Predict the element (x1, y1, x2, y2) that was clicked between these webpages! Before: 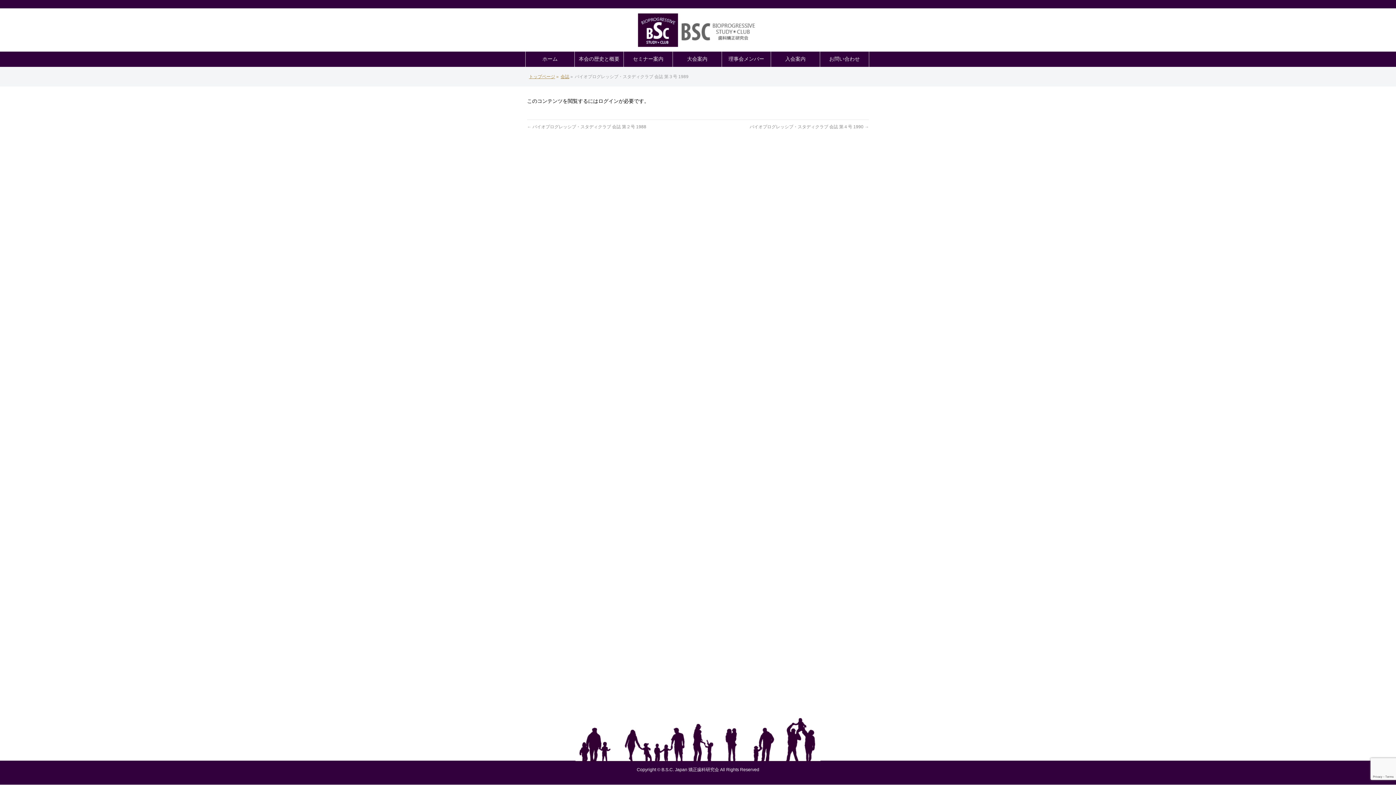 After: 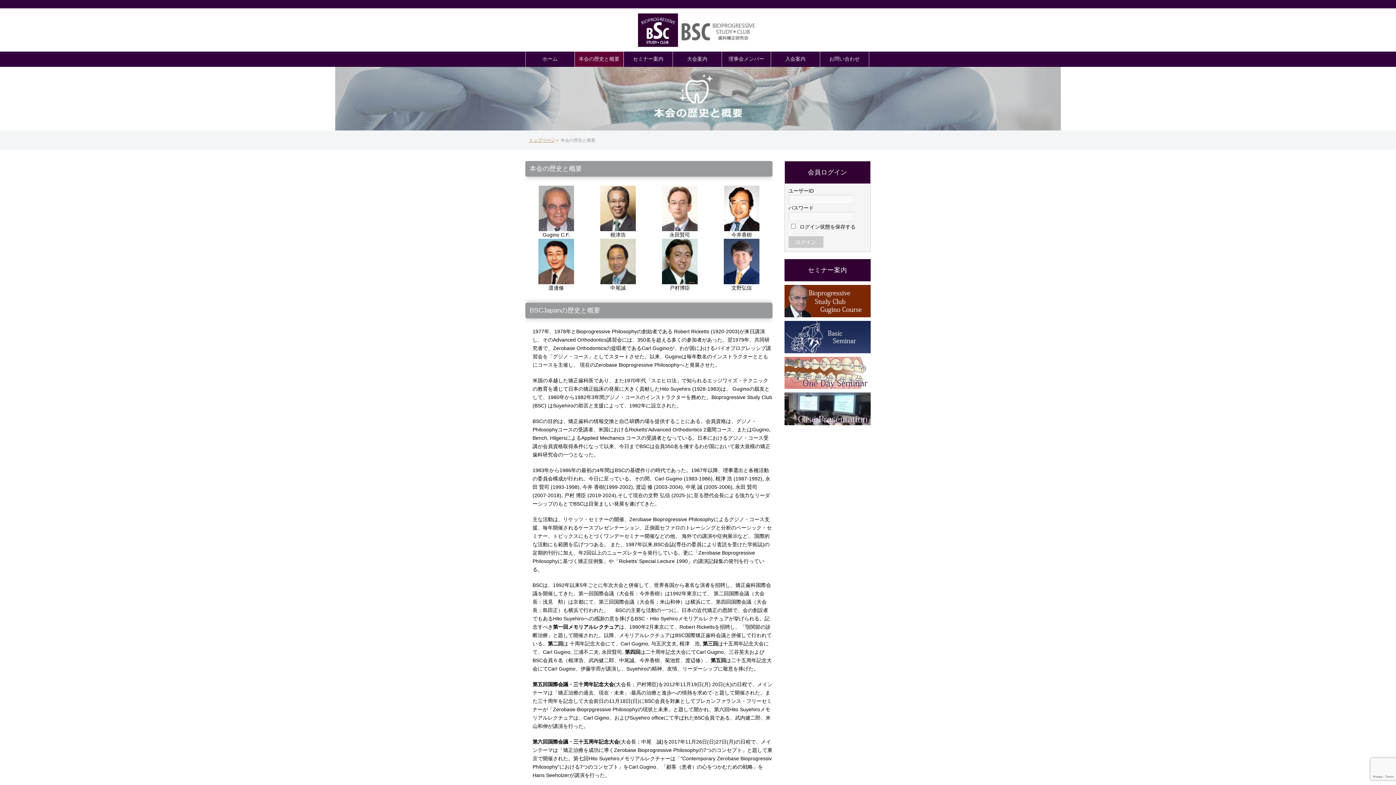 Action: label: 本会の歴史と概要 bbox: (574, 51, 624, 66)